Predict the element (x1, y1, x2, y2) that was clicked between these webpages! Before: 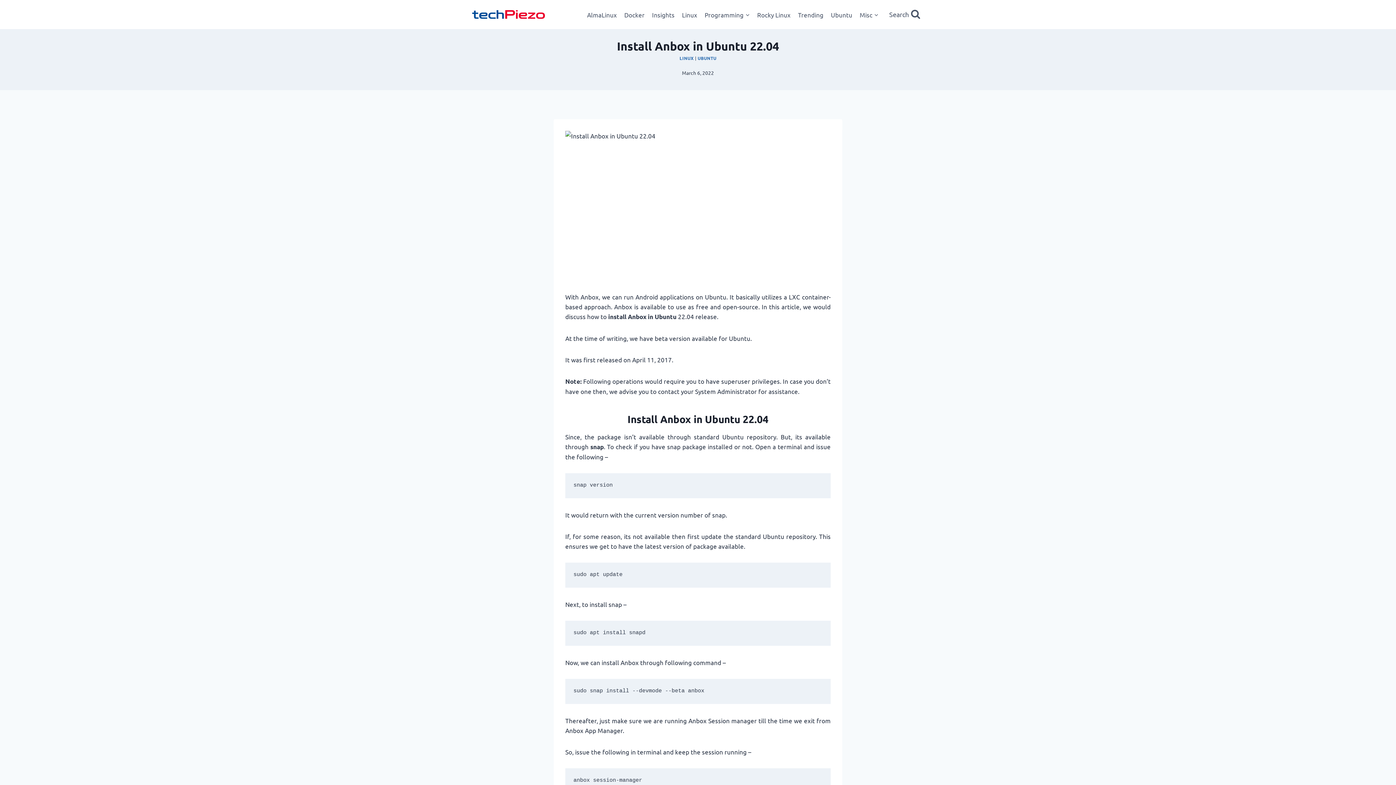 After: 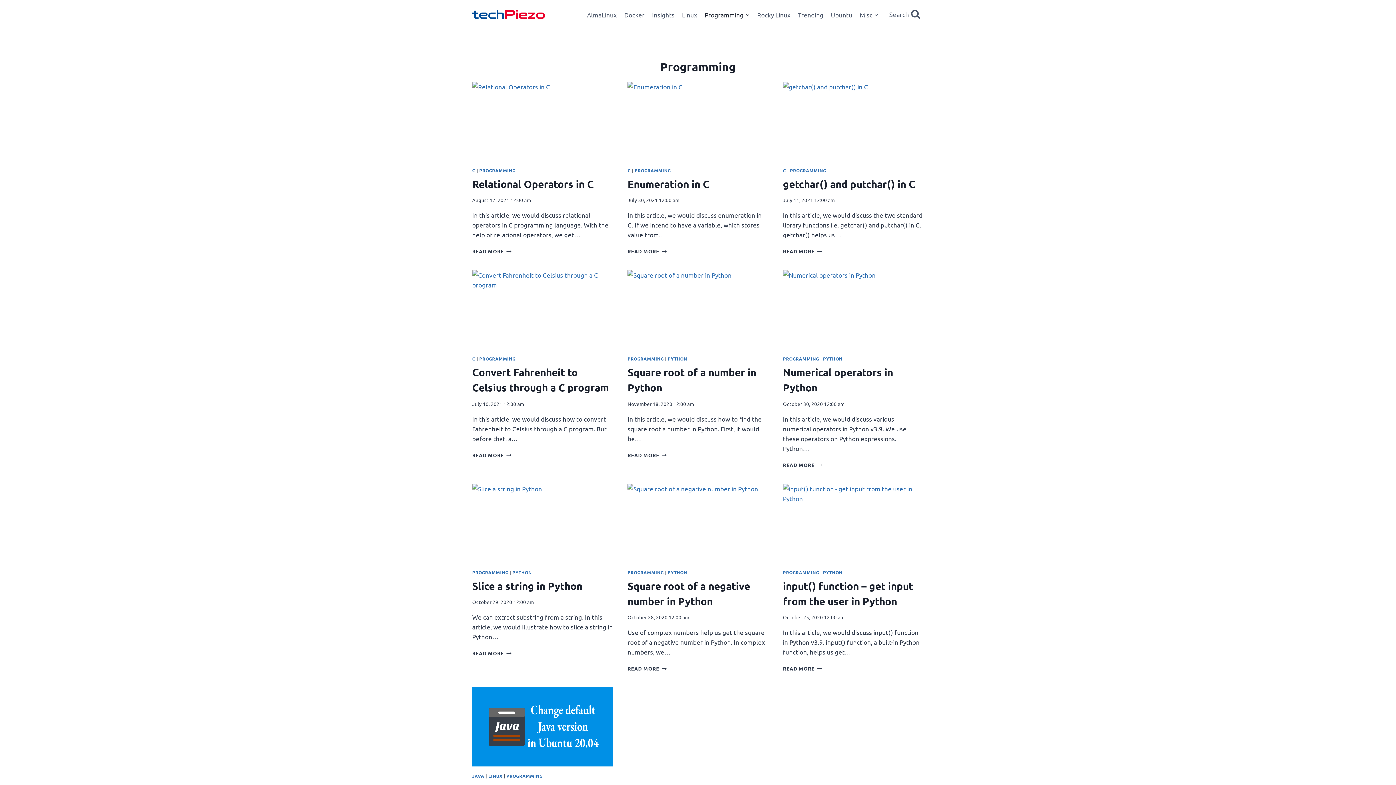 Action: bbox: (701, 5, 753, 23) label: Programming